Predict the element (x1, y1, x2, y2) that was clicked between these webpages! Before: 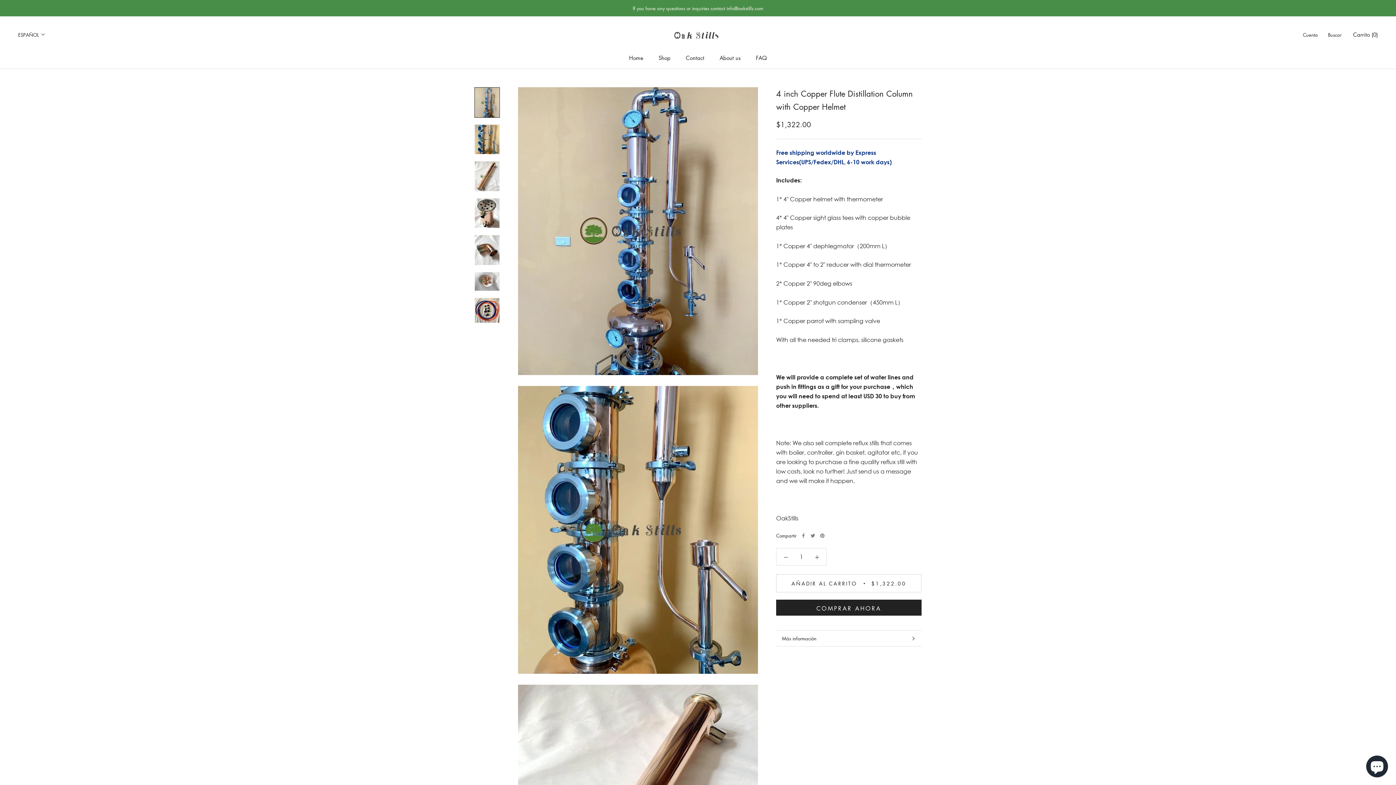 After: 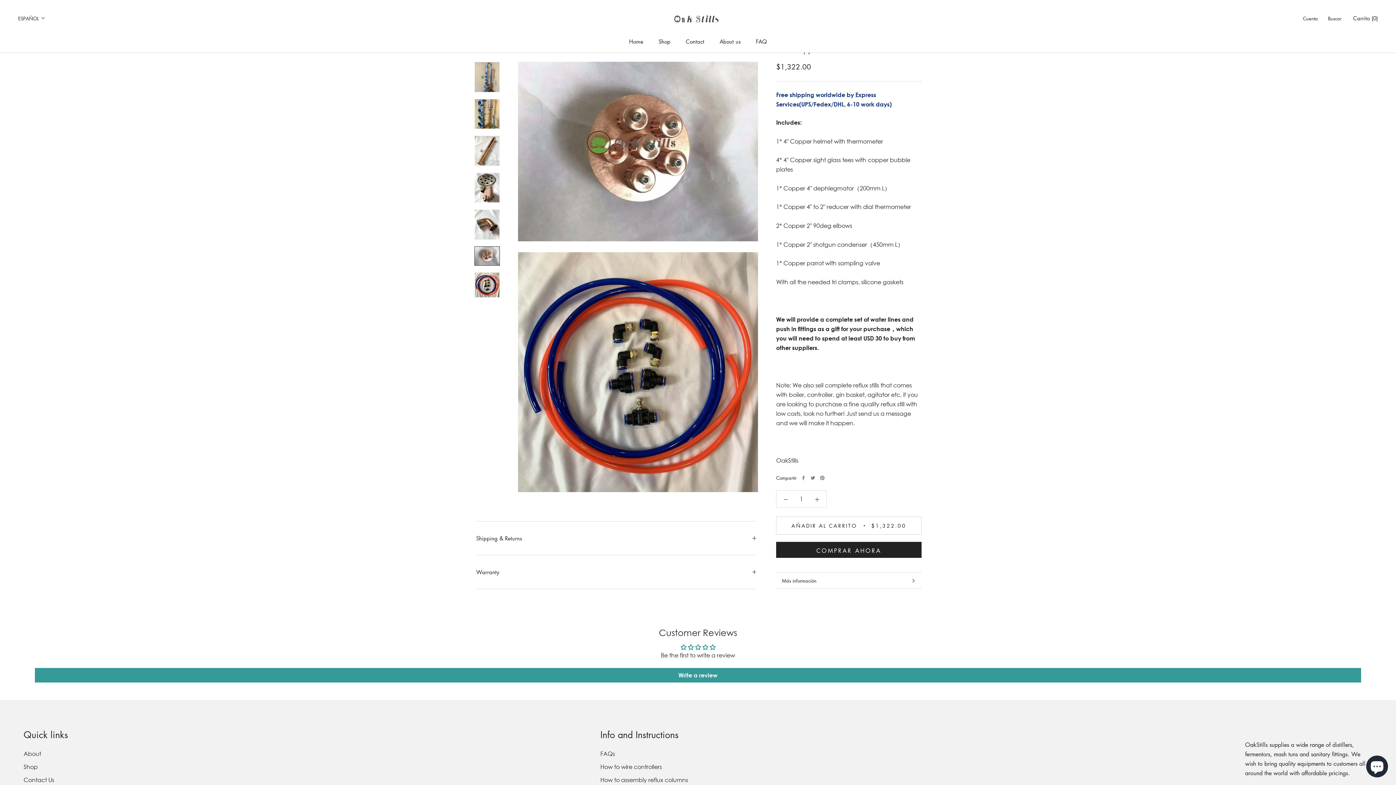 Action: bbox: (474, 271, 500, 291)